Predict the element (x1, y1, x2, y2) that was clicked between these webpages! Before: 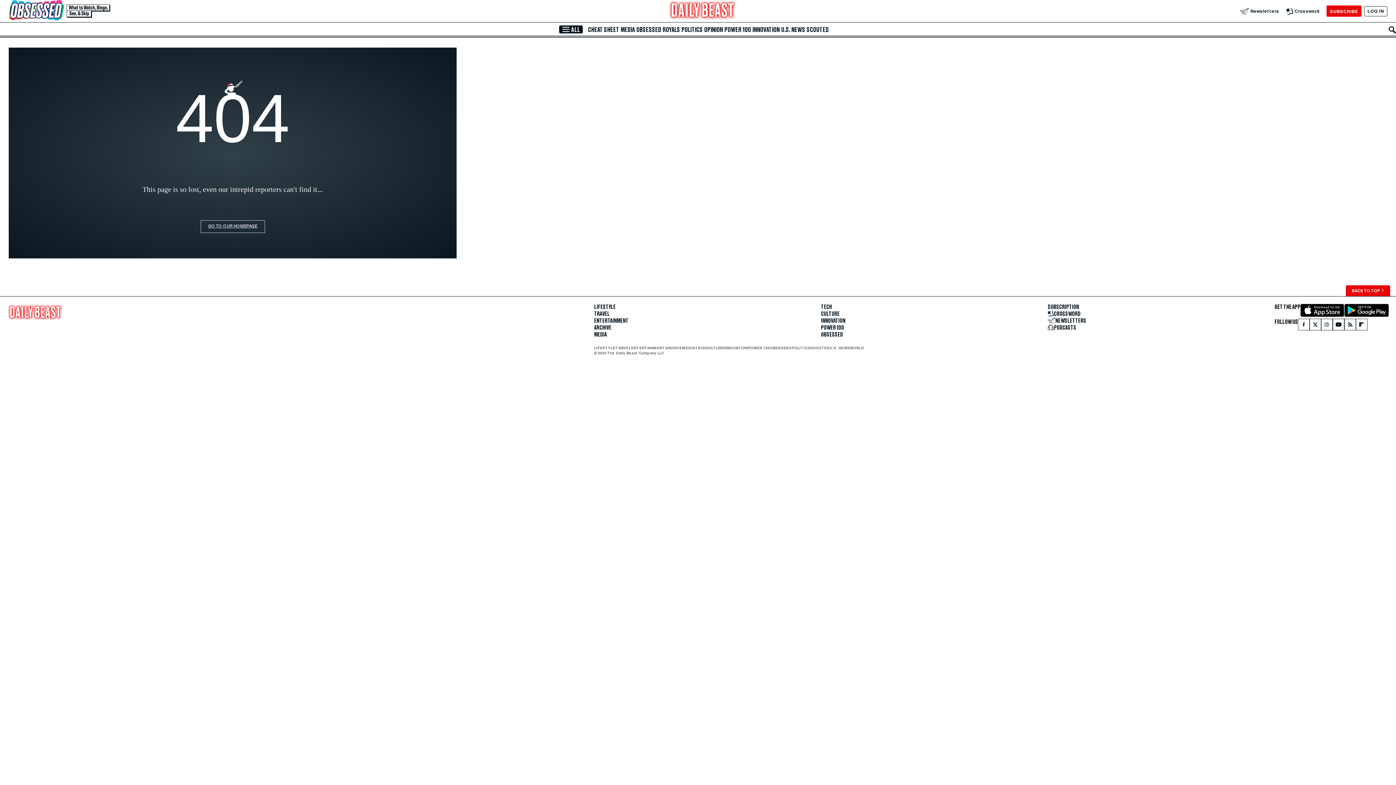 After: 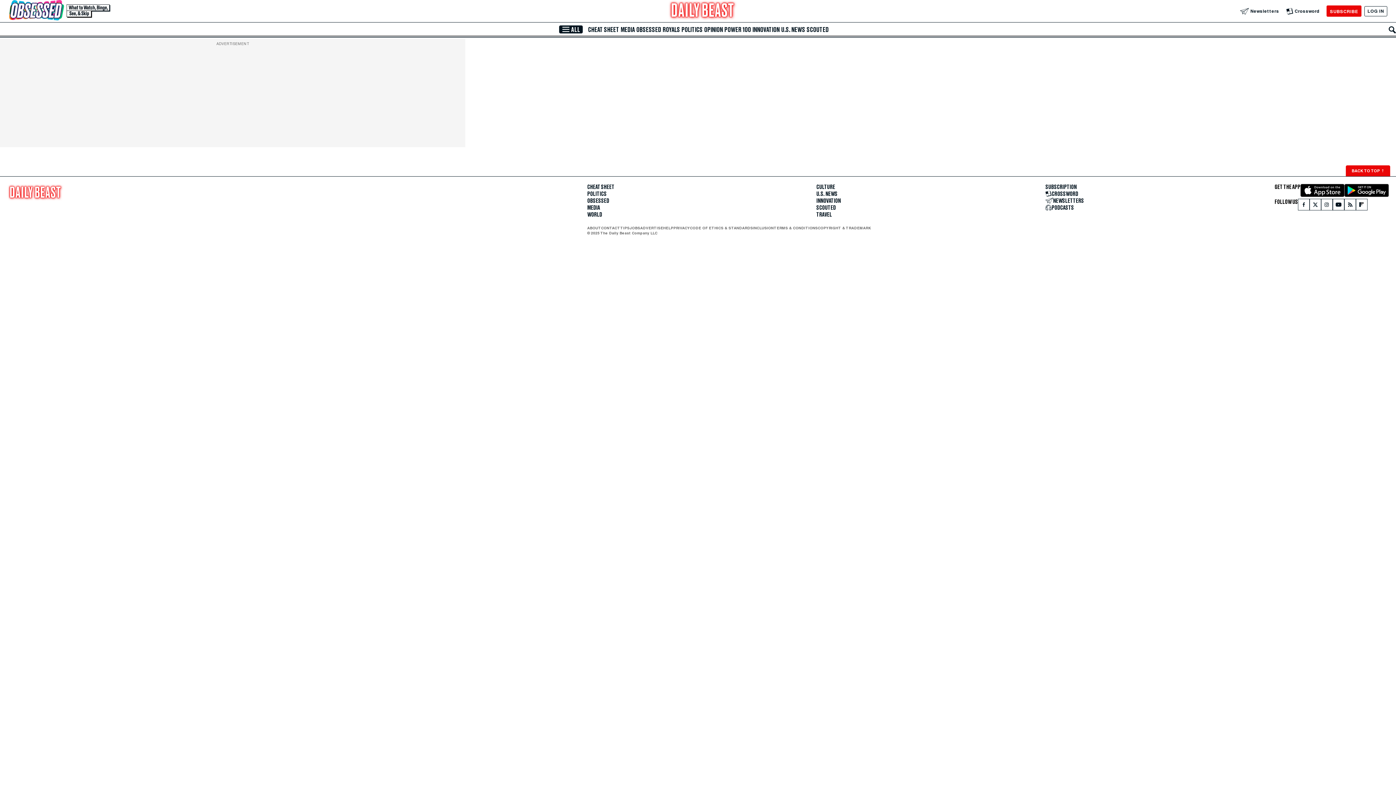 Action: bbox: (821, 325, 844, 330) label: POWER 100